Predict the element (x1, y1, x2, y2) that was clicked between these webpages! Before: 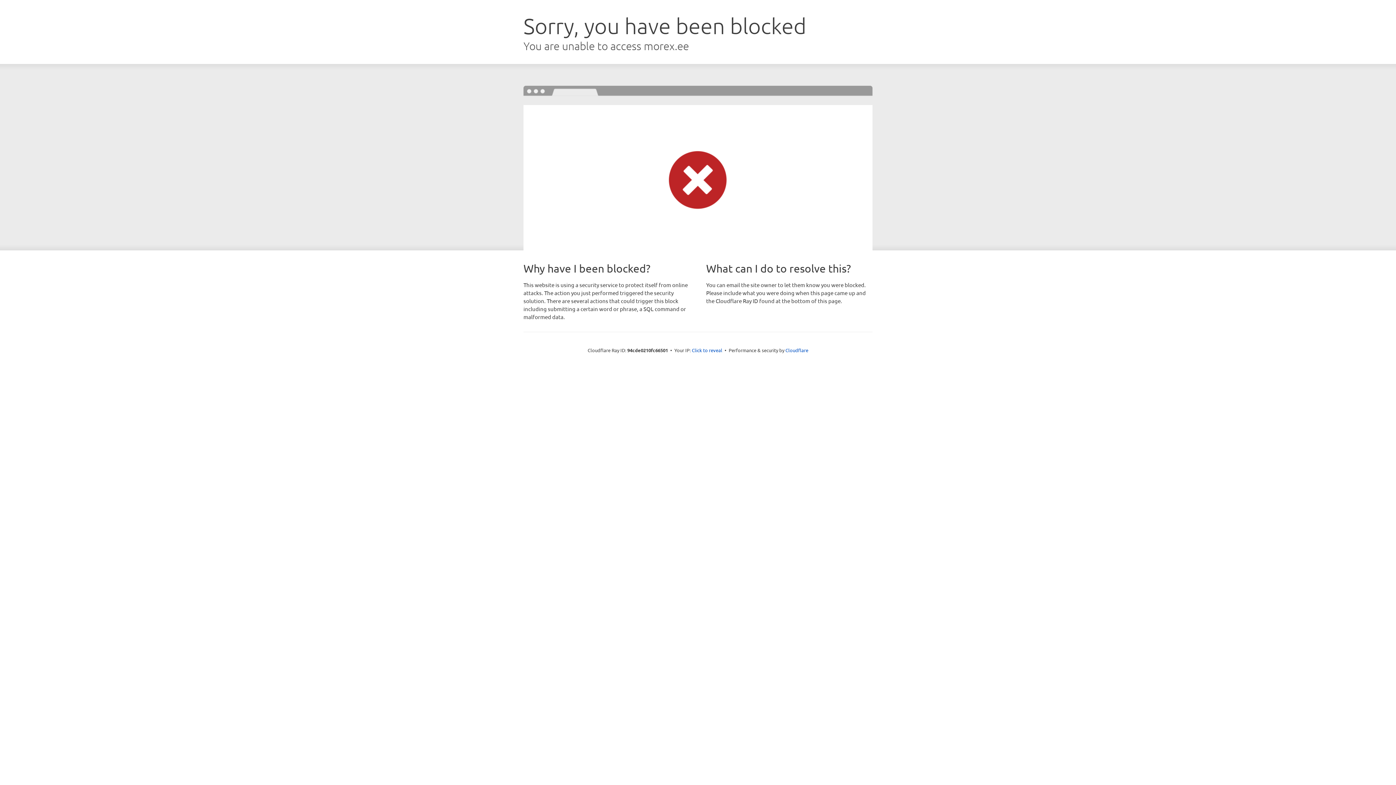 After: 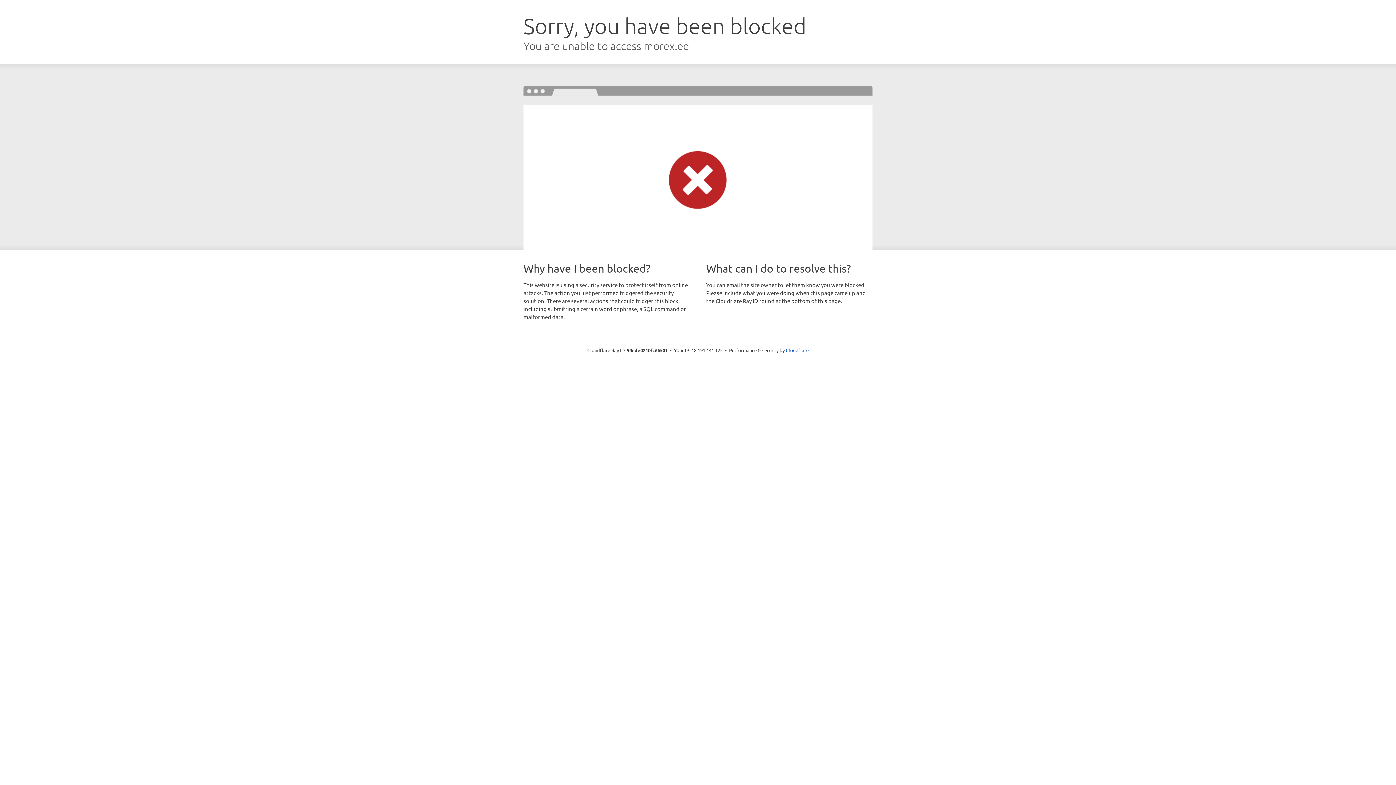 Action: label: Click to reveal bbox: (692, 346, 722, 353)